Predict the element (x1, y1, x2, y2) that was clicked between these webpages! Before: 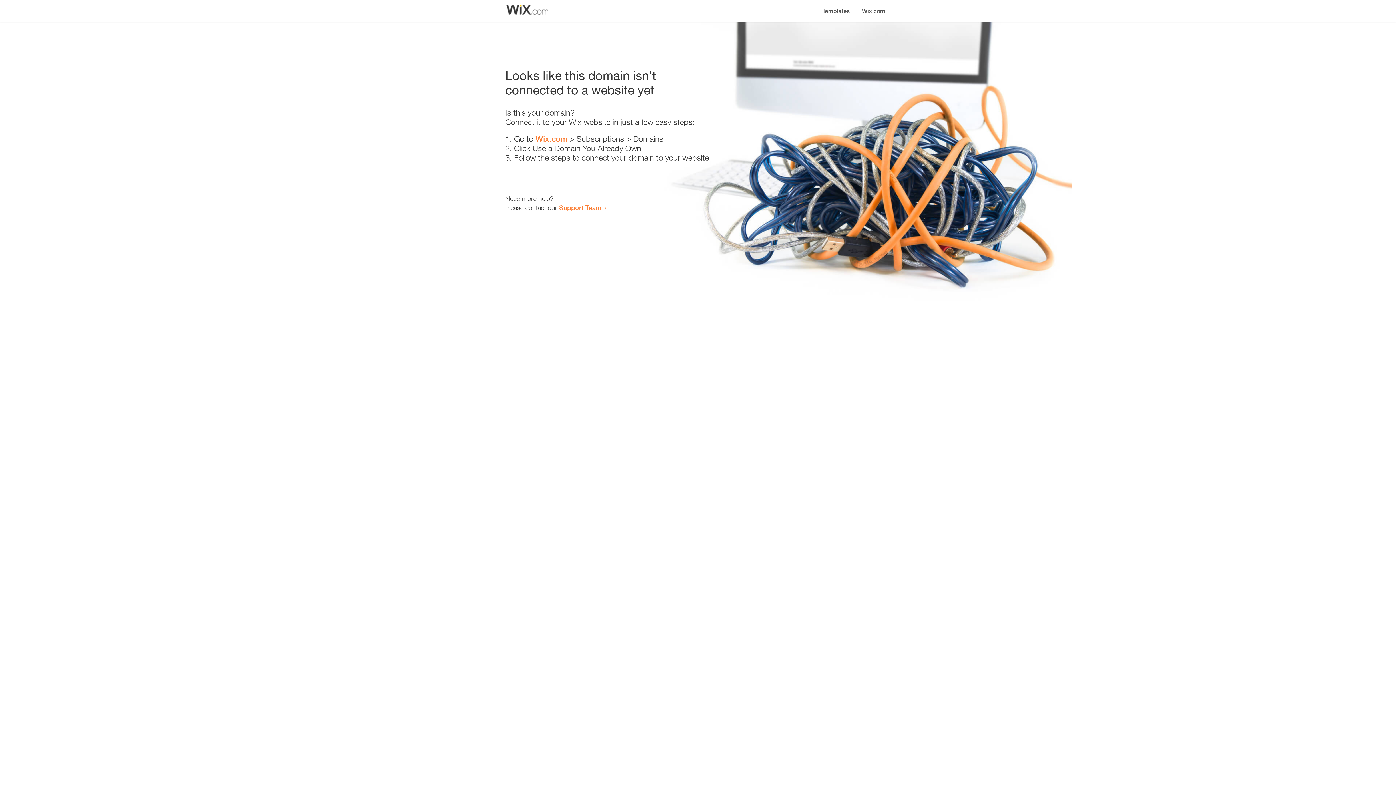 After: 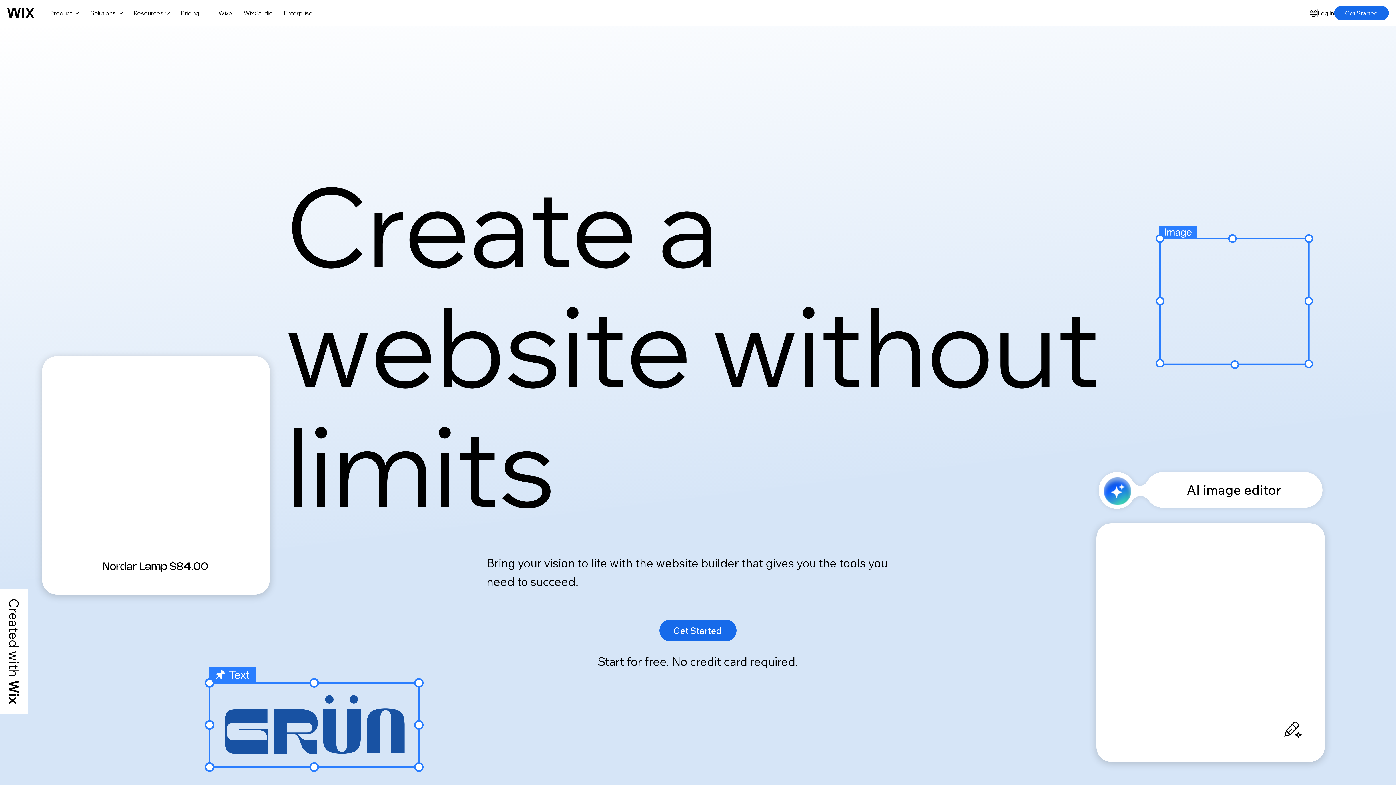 Action: bbox: (856, 0, 890, 14) label: Wix.com